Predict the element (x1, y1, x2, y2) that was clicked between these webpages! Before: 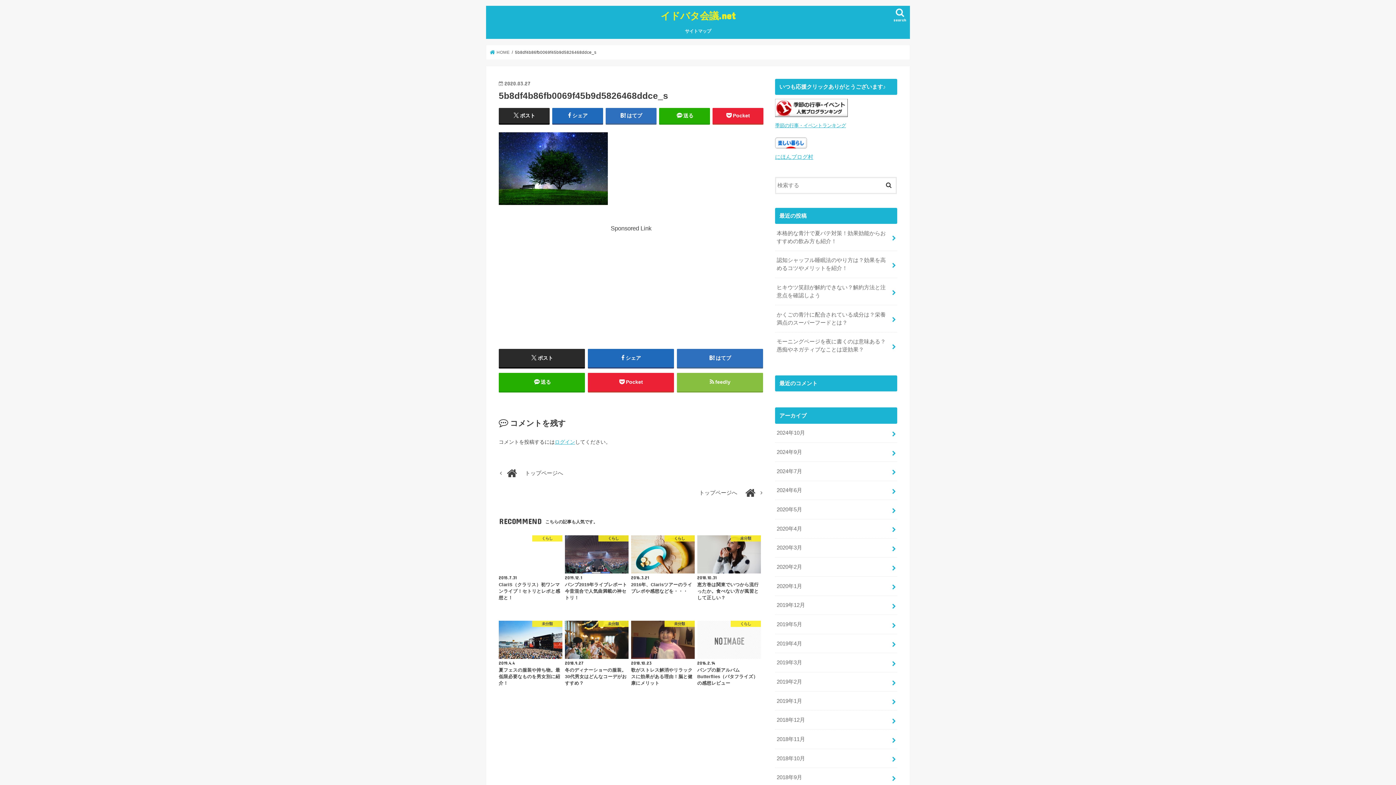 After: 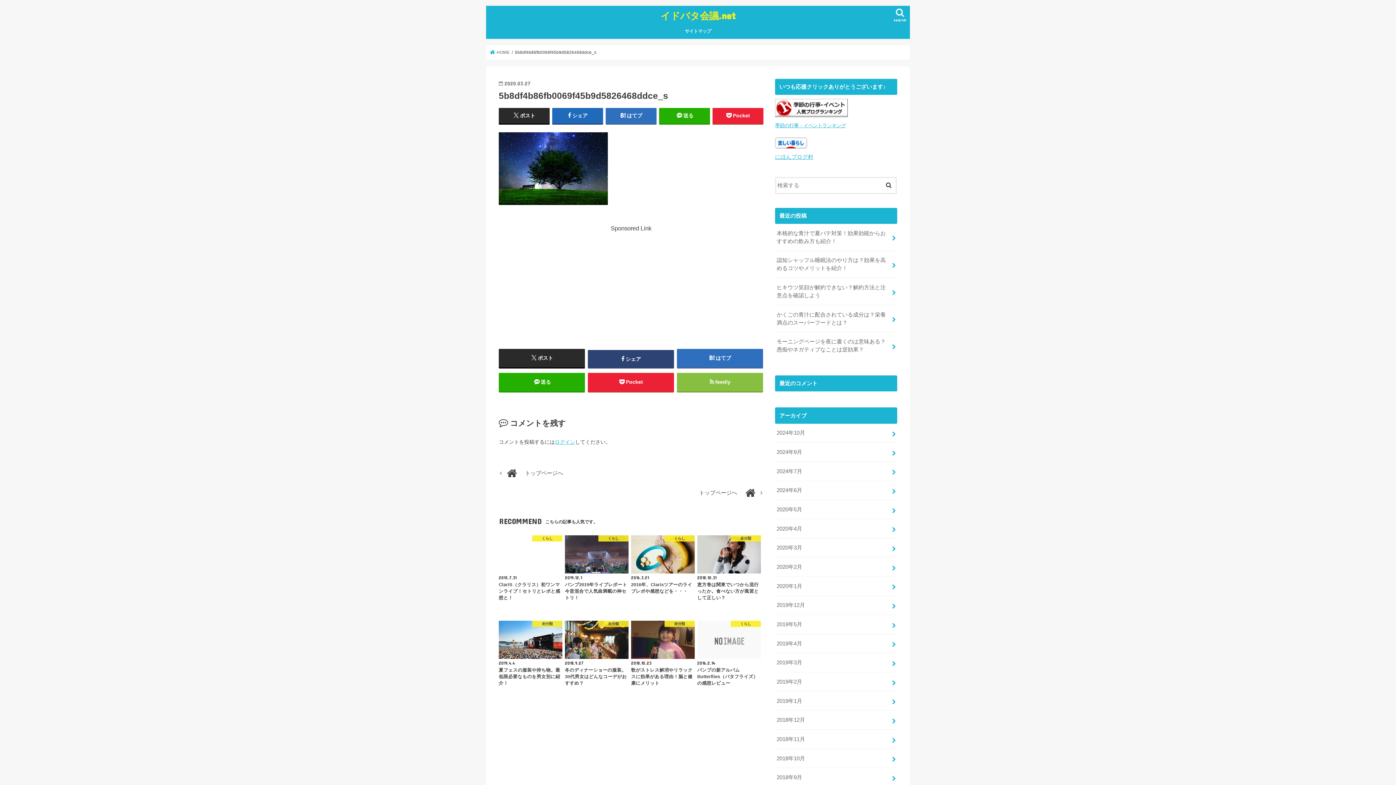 Action: bbox: (587, 349, 674, 367) label: シェア